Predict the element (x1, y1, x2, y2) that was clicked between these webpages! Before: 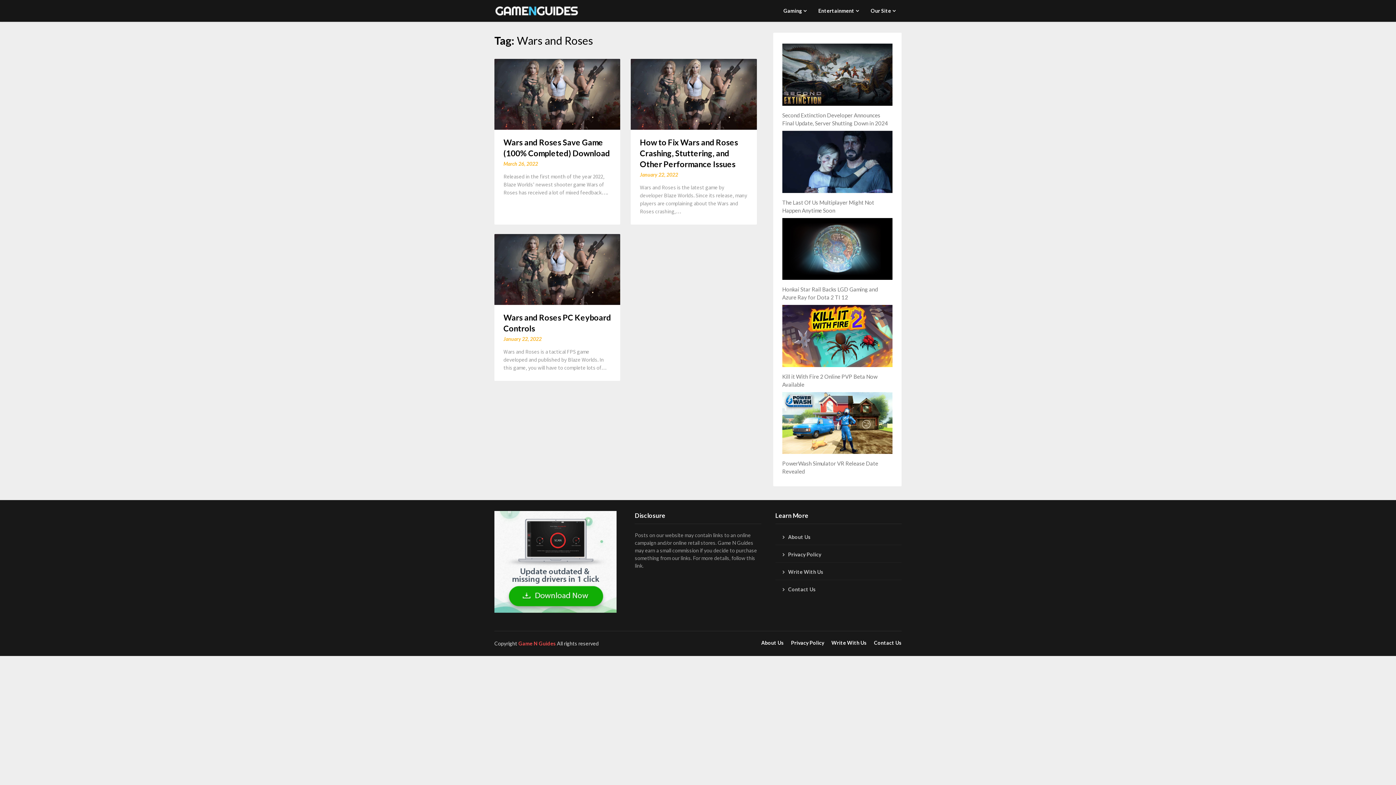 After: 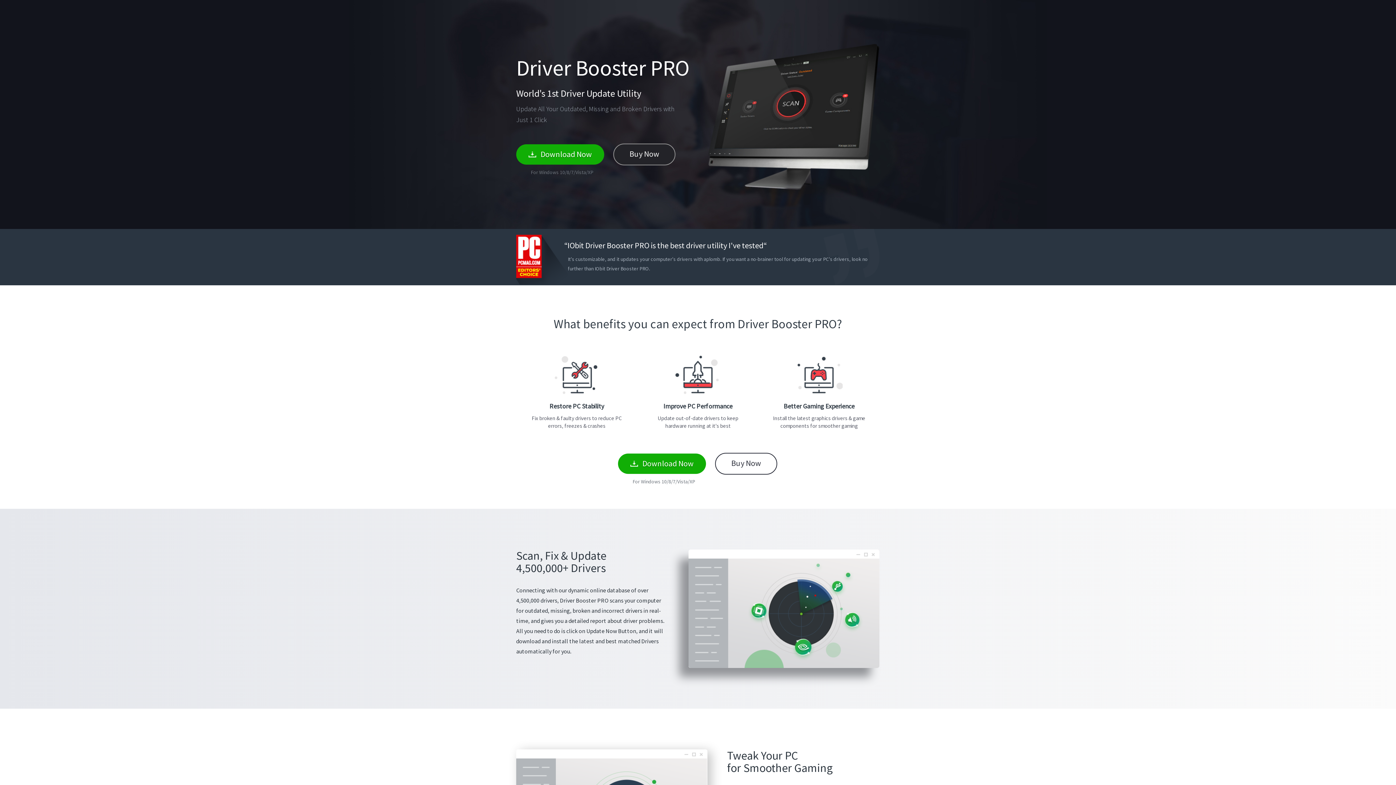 Action: bbox: (494, 558, 616, 564)